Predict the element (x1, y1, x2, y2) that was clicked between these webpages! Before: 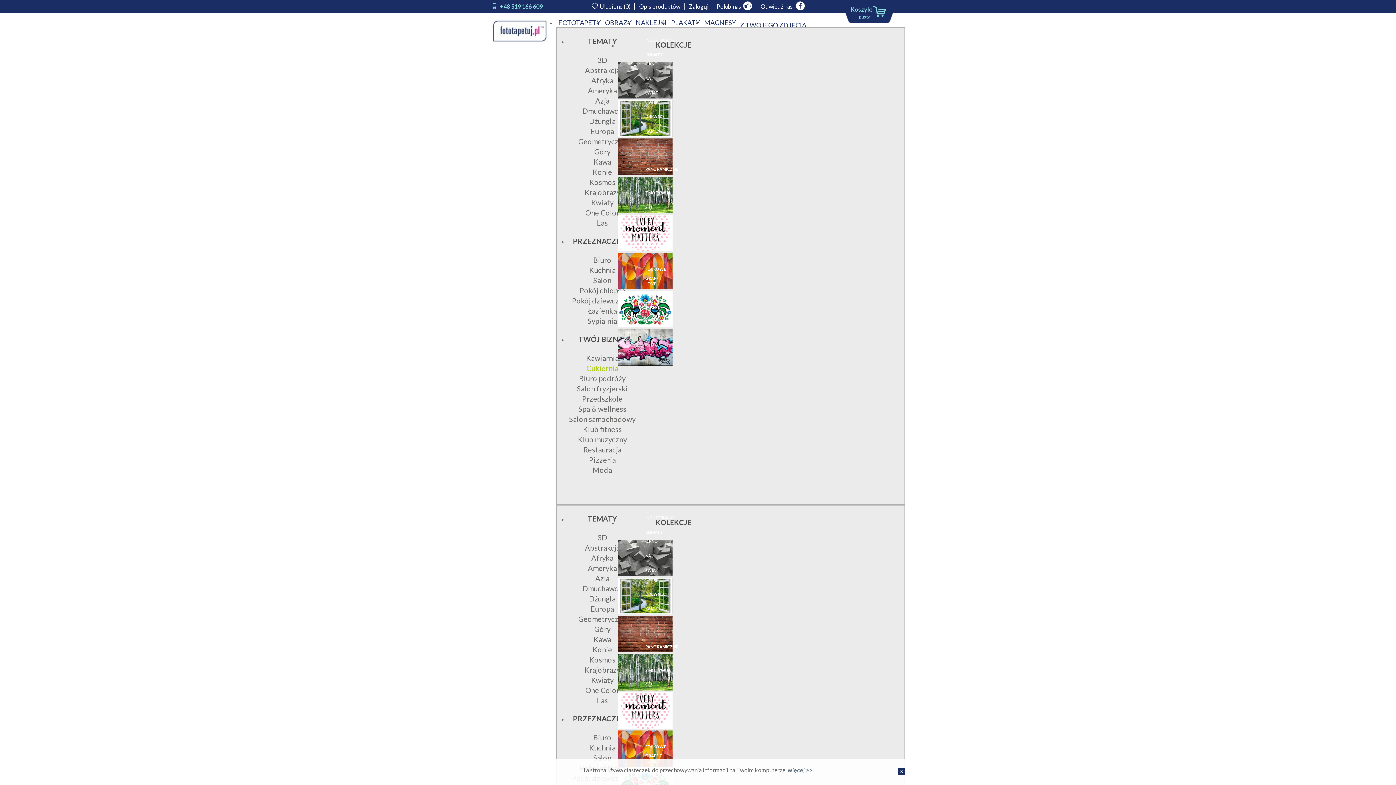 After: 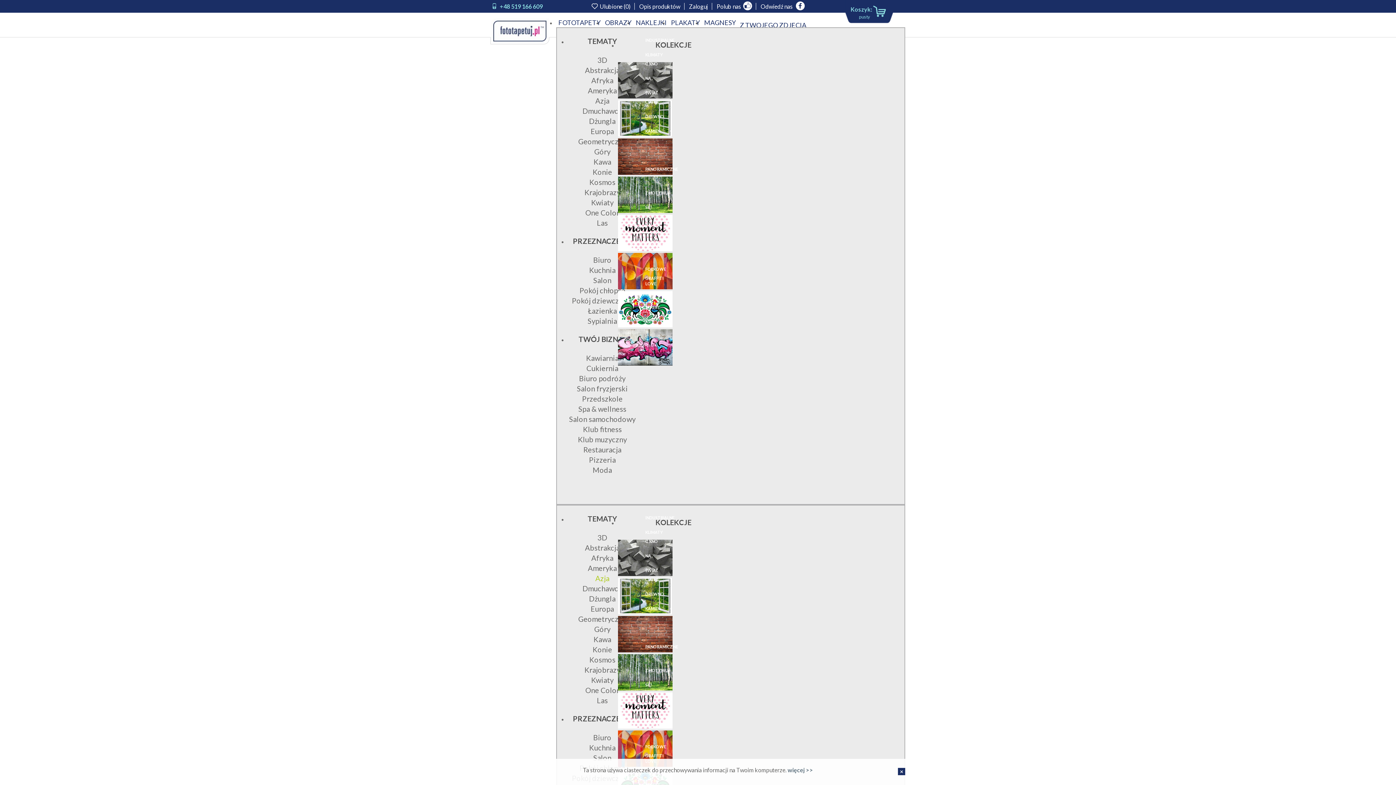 Action: label: Azja bbox: (595, 575, 609, 582)